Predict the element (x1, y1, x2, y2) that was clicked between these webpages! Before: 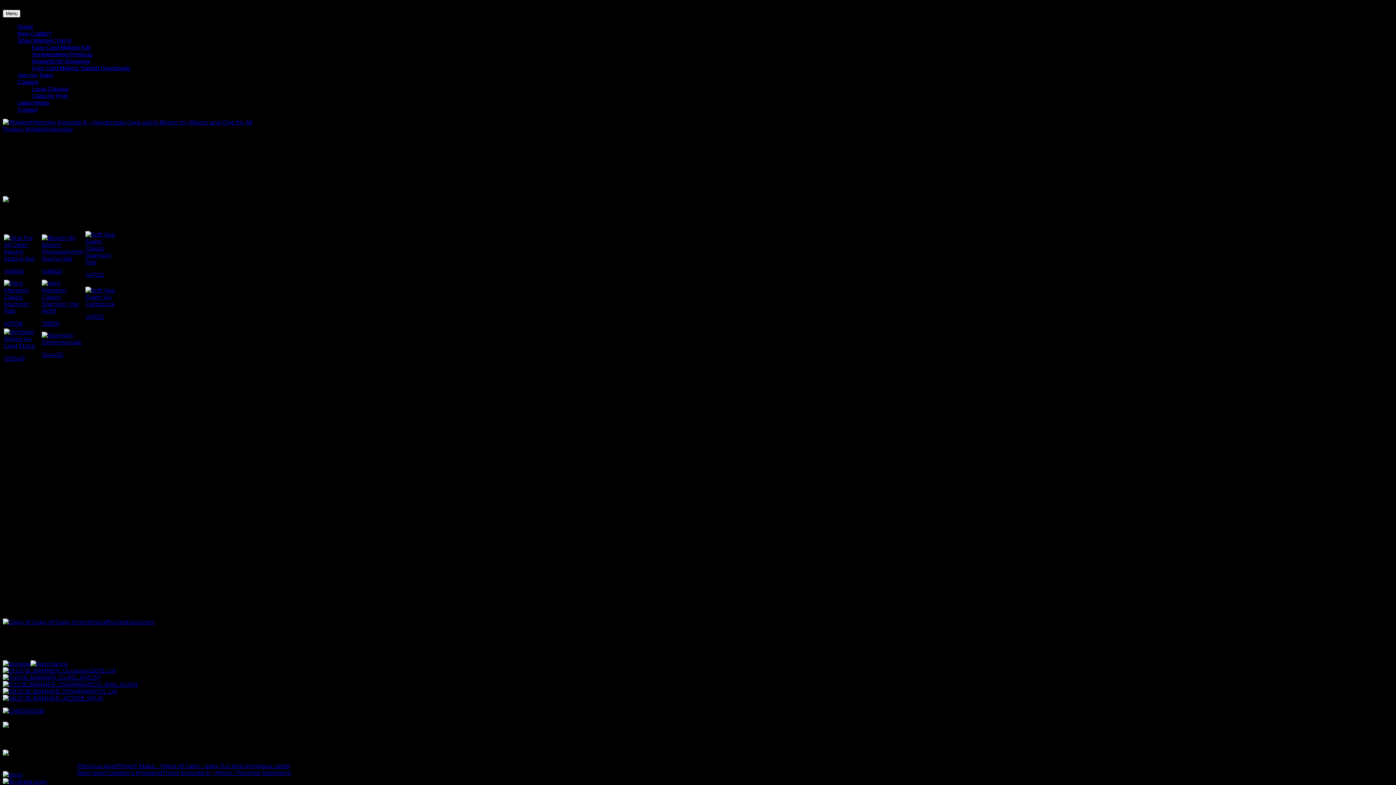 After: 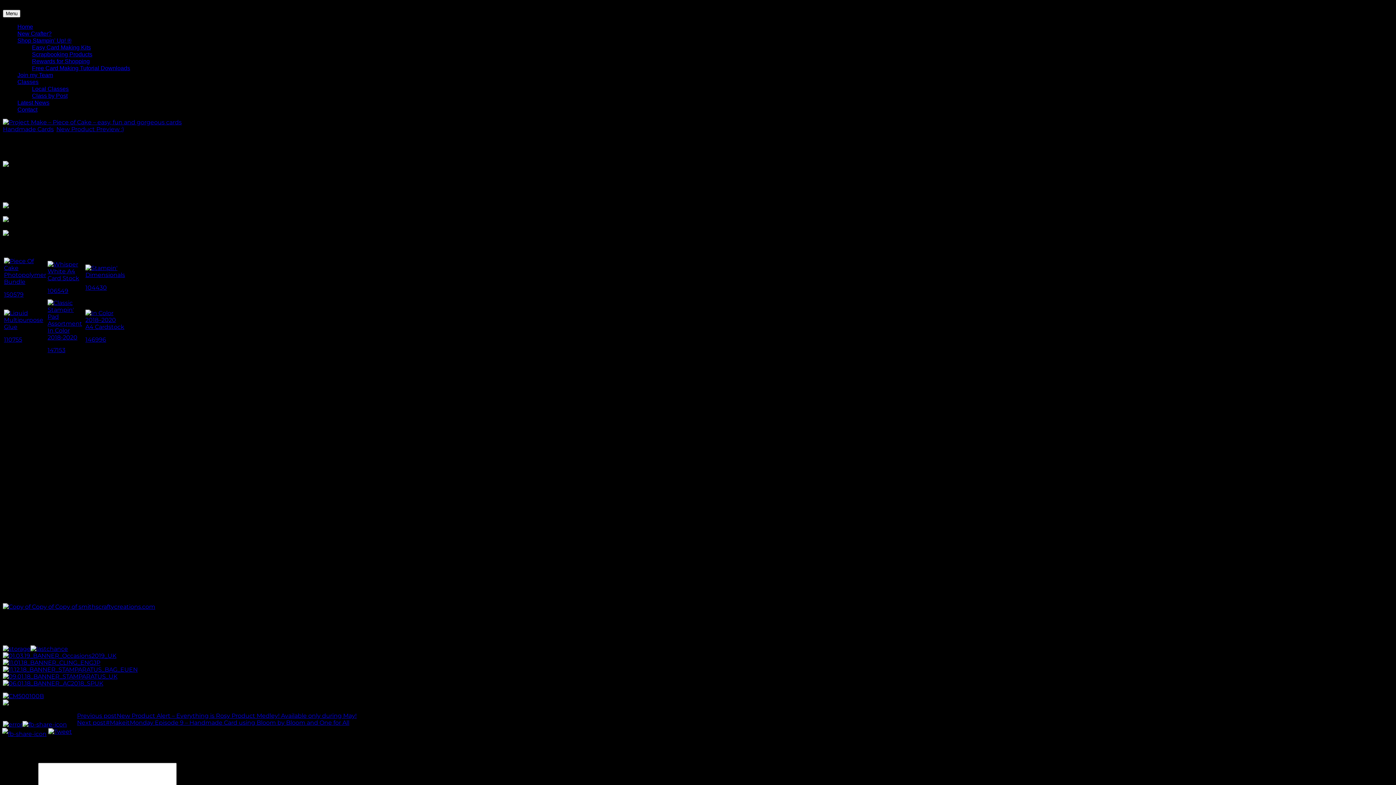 Action: bbox: (77, 762, 289, 769) label: Previous postProject Make – Piece of Cake – easy, fun and gorgeous cards